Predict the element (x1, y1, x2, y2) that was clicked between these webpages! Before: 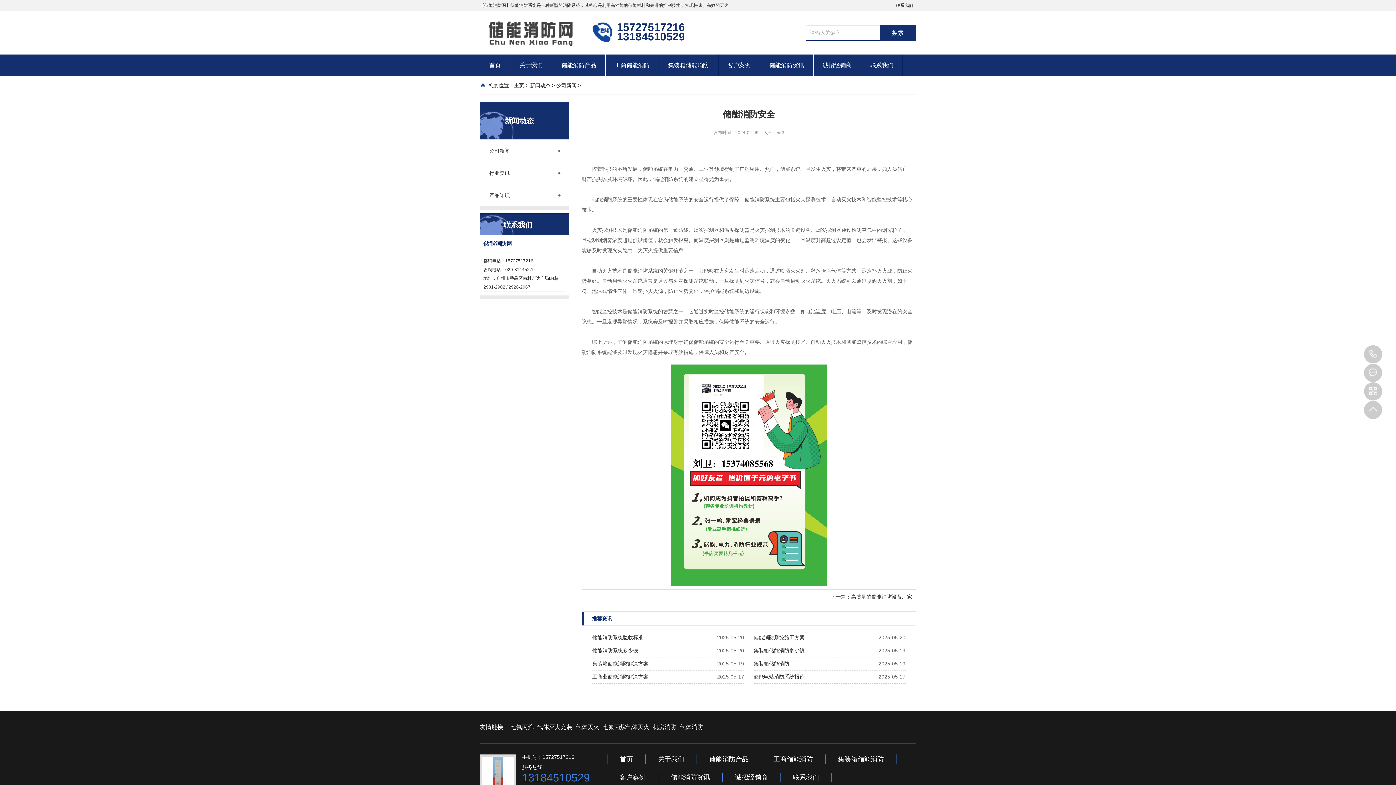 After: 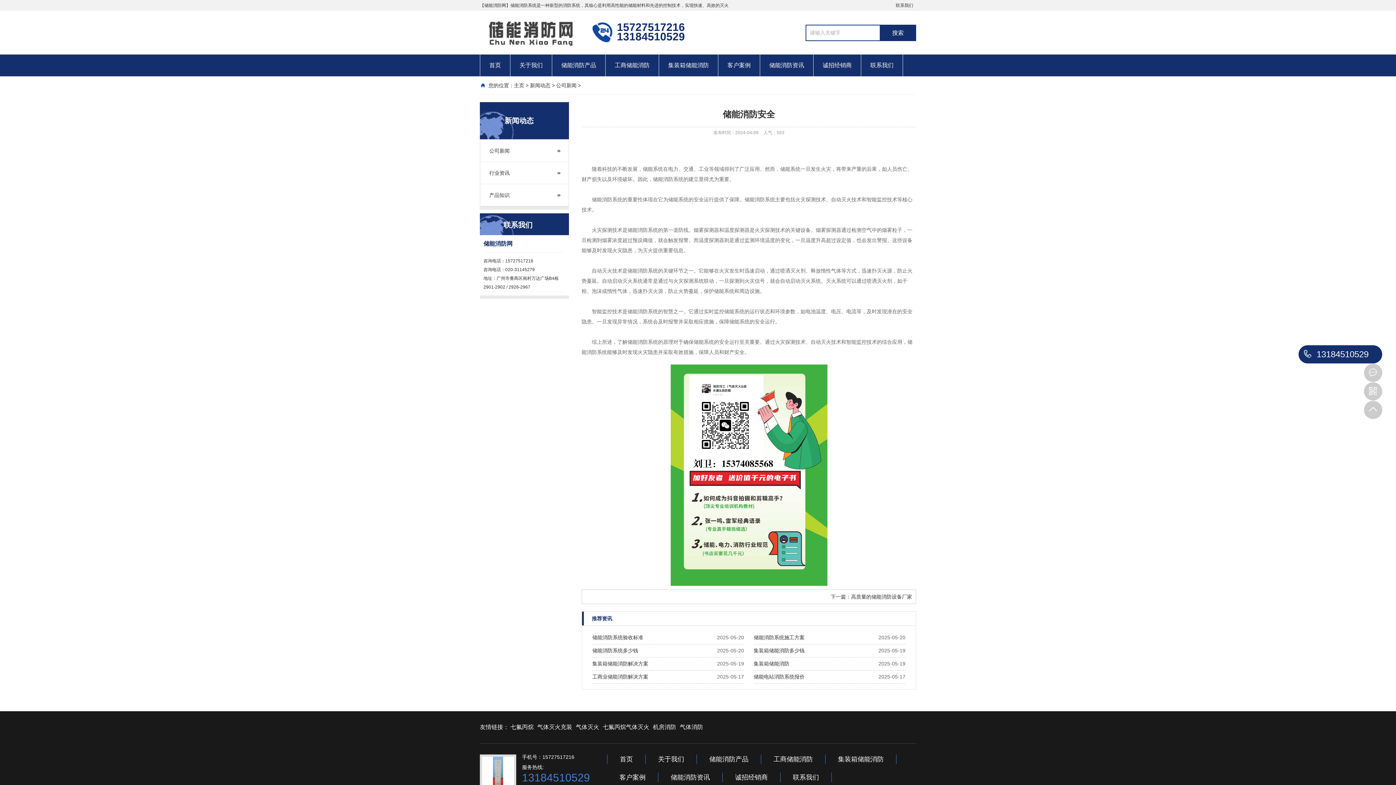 Action: label: 13184510529 bbox: (1364, 345, 1382, 363)